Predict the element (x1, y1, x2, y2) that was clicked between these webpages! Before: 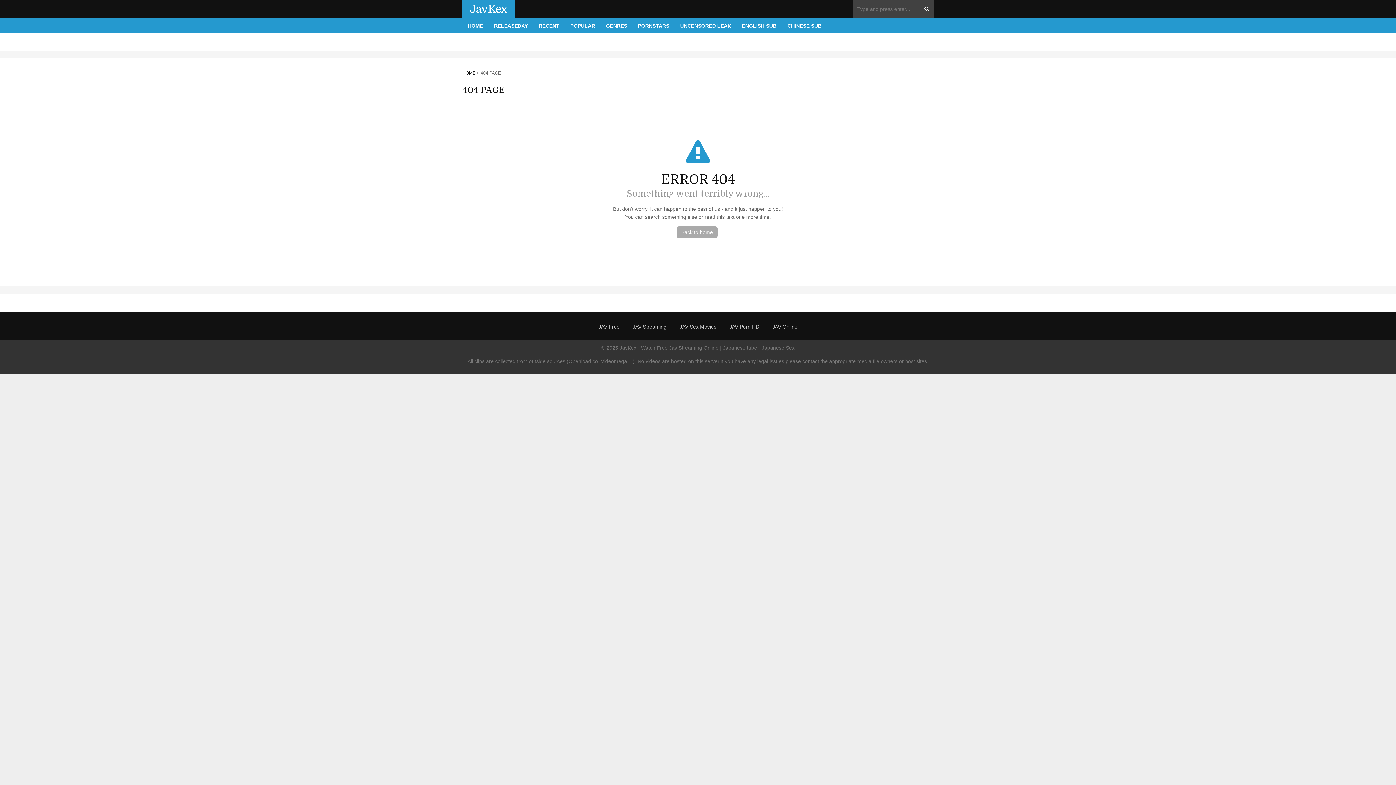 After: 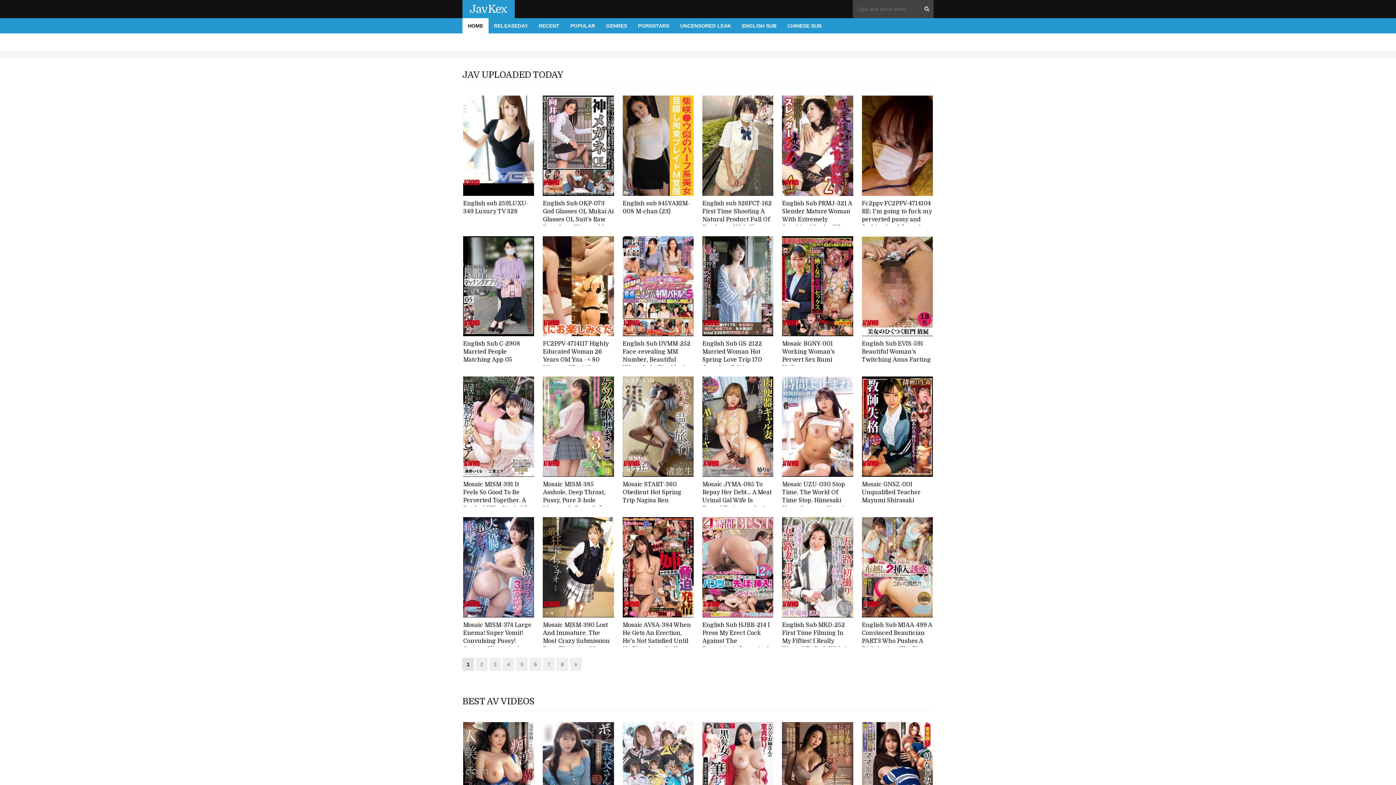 Action: label: Back to home bbox: (676, 226, 717, 238)